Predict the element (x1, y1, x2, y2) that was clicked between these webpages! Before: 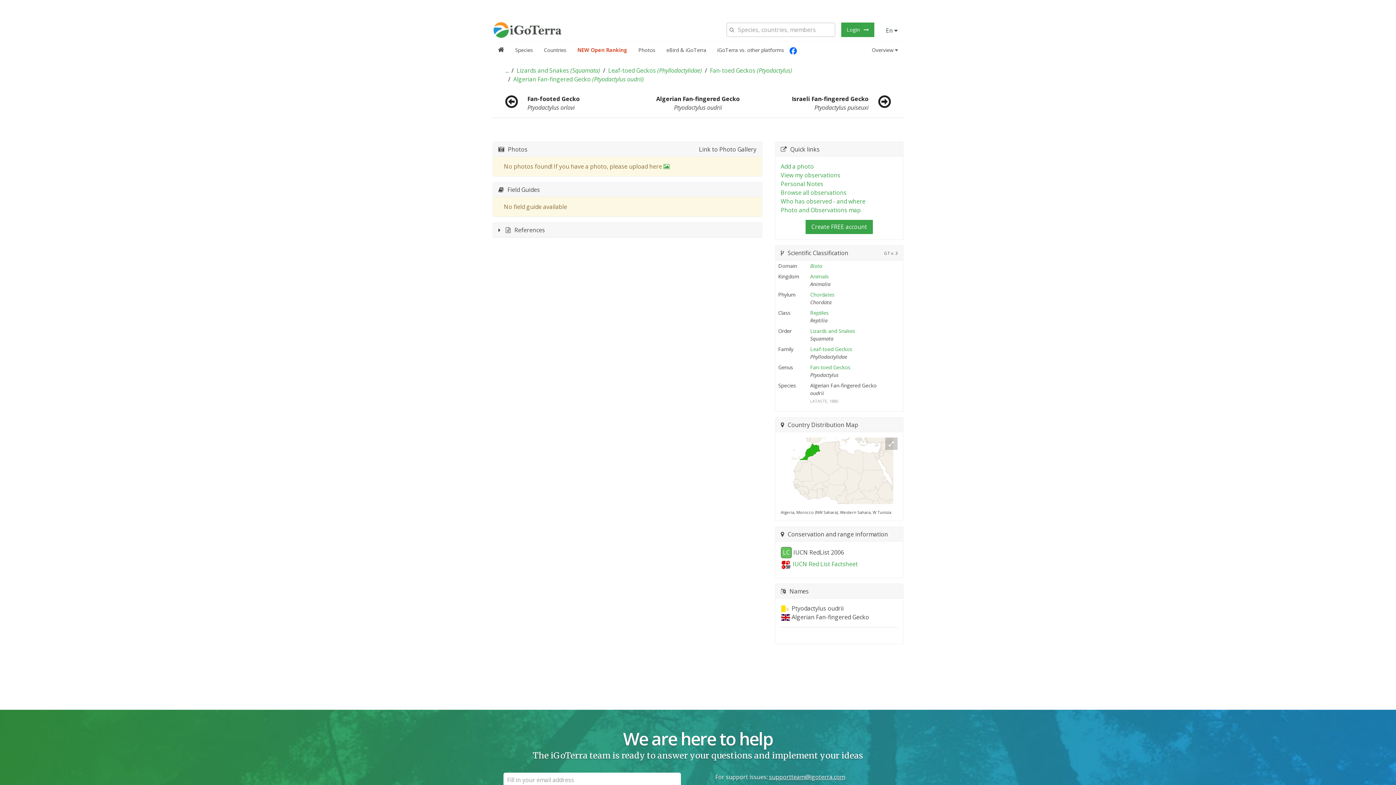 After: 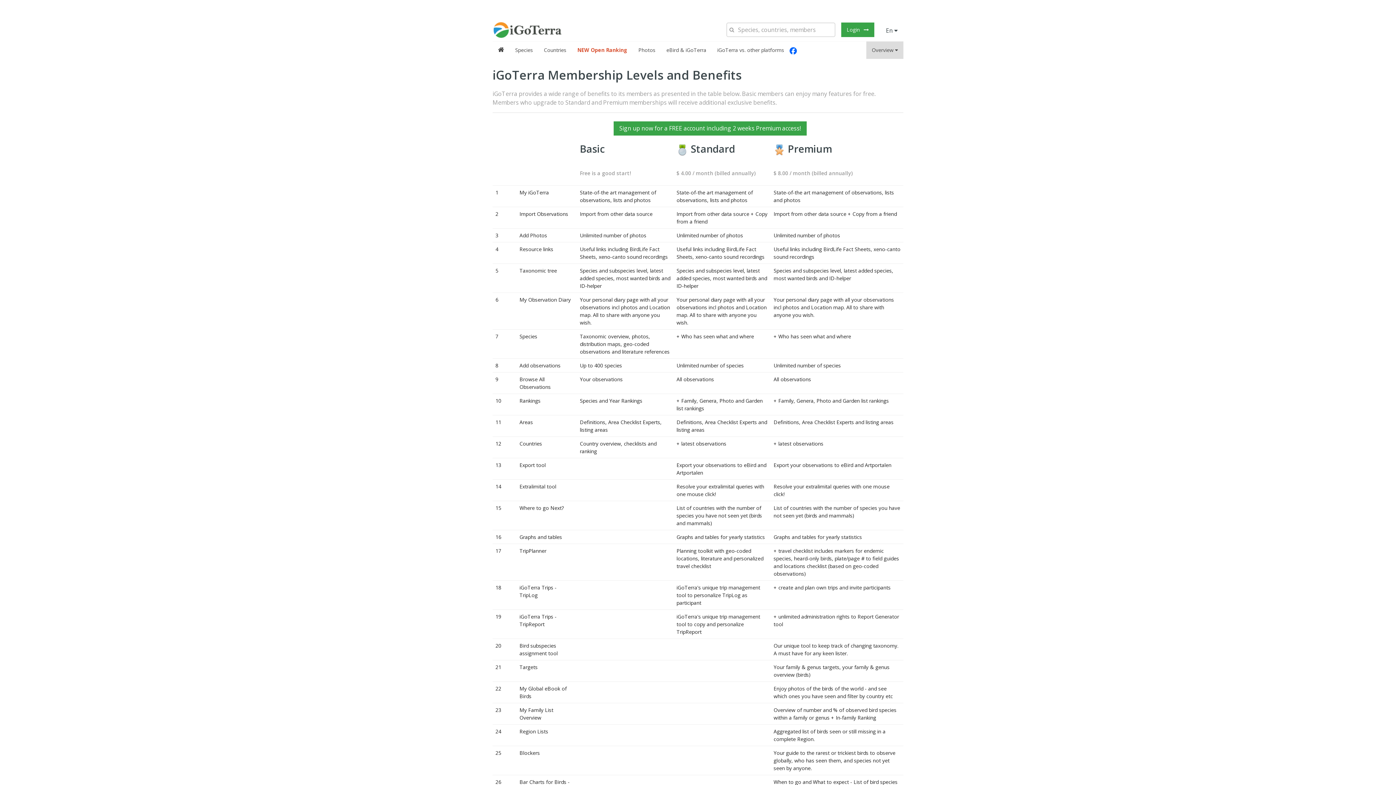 Action: bbox: (780, 180, 823, 188) label: Personal Notes